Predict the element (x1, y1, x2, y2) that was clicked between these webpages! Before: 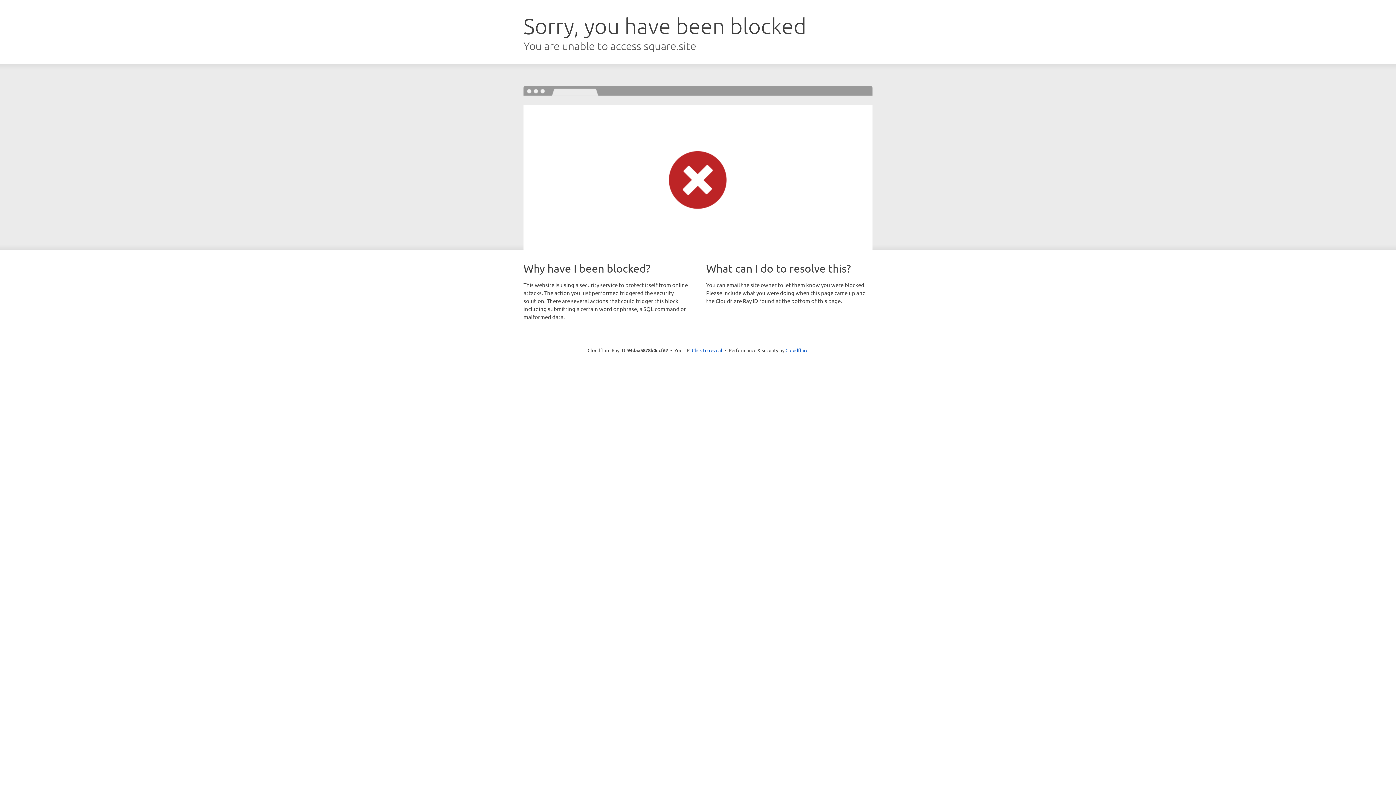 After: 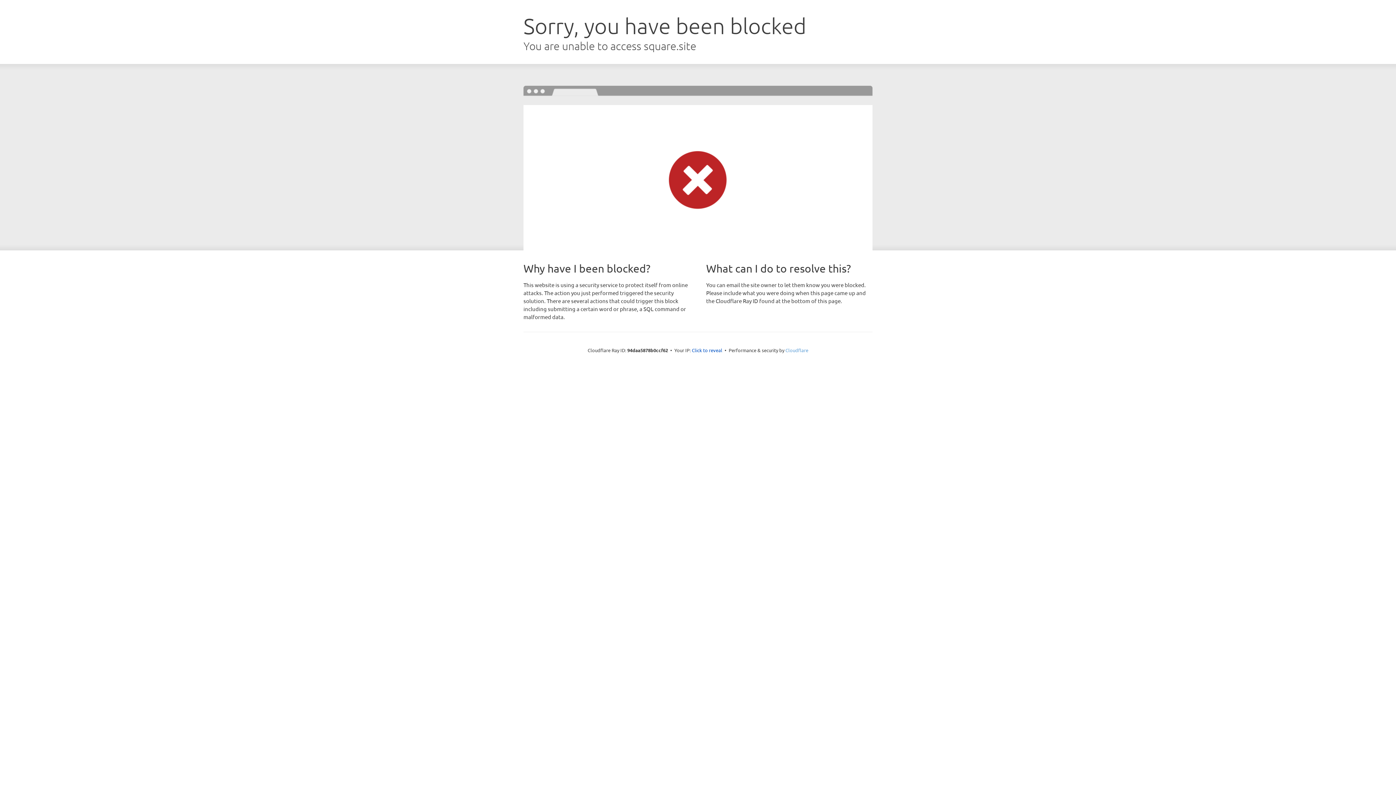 Action: label: Cloudflare bbox: (785, 347, 808, 353)